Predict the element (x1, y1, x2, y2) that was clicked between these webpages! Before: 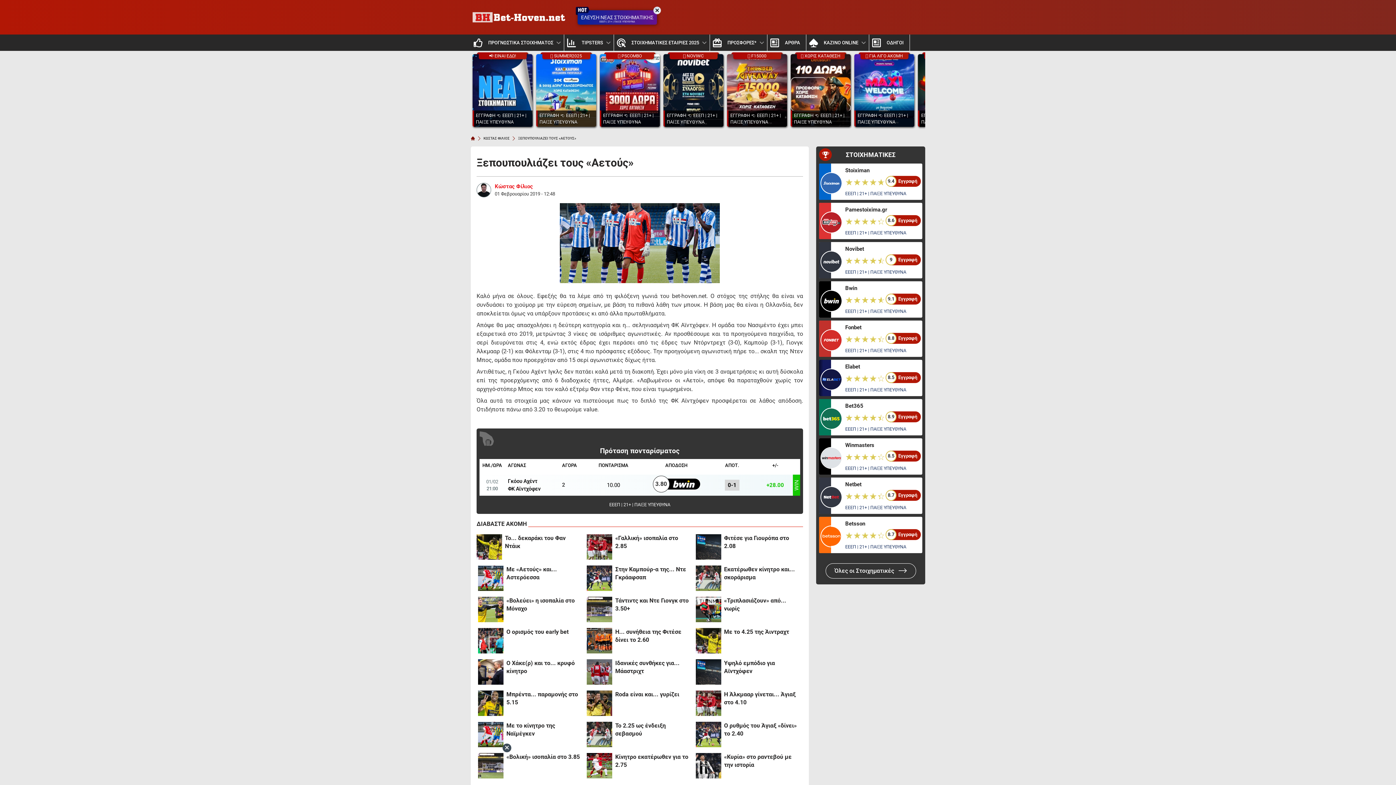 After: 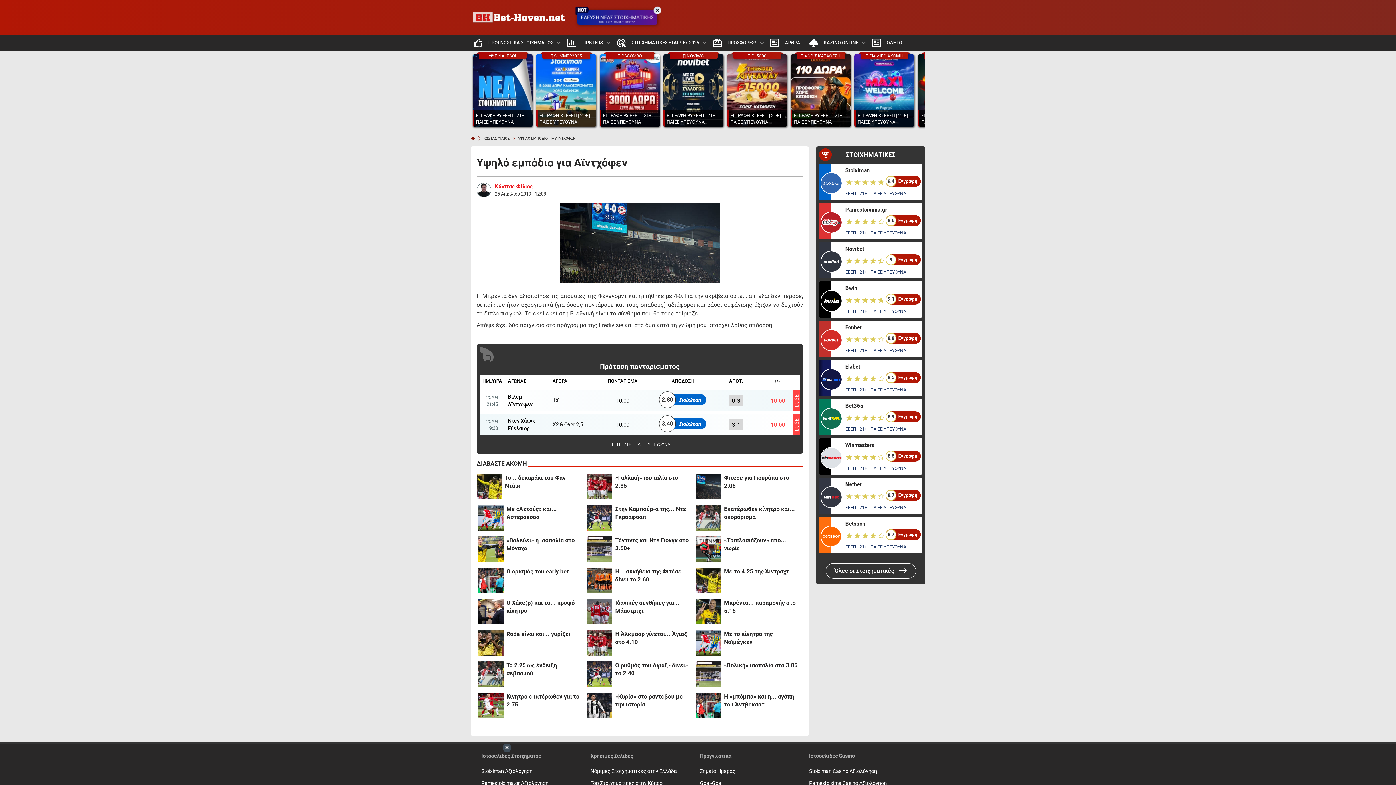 Action: bbox: (724, 659, 800, 683) label: Υψηλό εμπόδιο για Αϊντχόφεν